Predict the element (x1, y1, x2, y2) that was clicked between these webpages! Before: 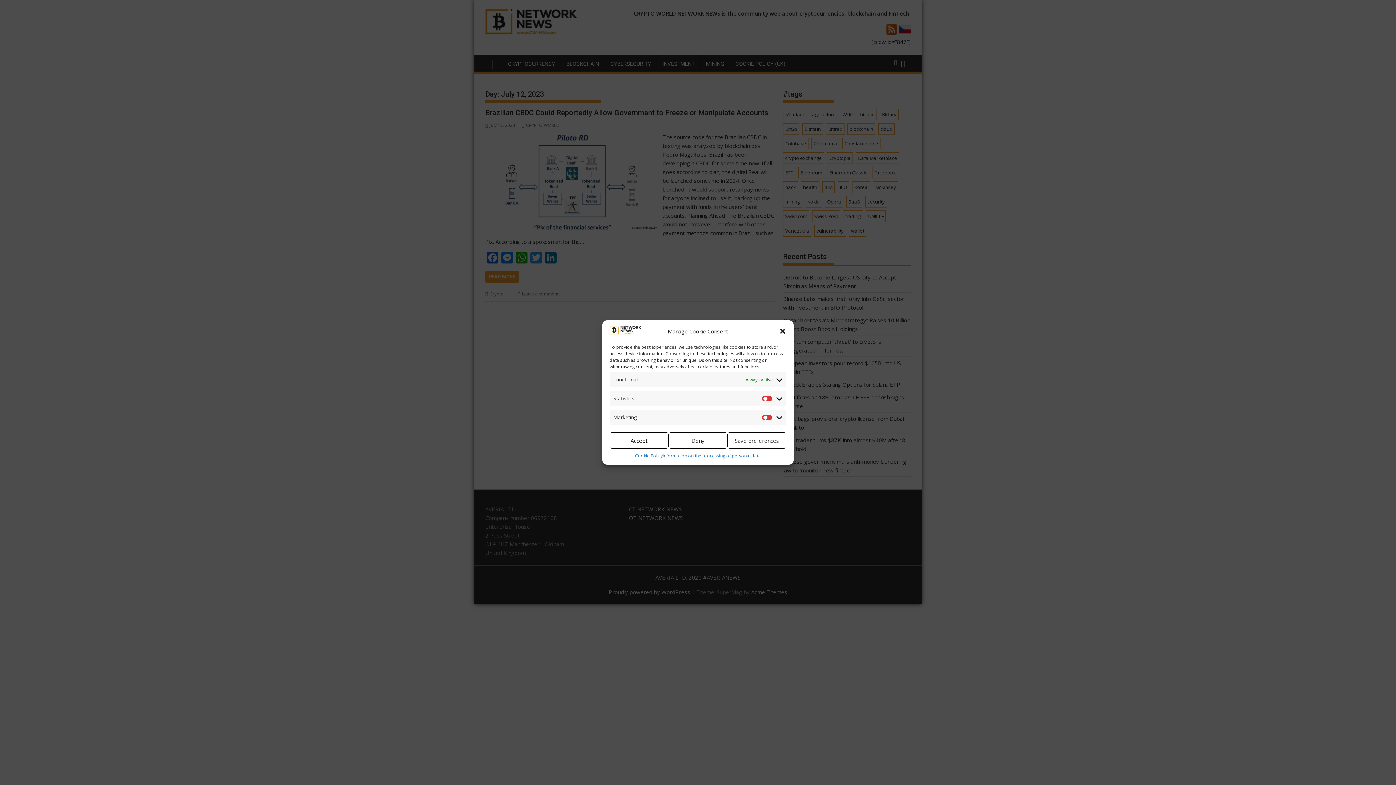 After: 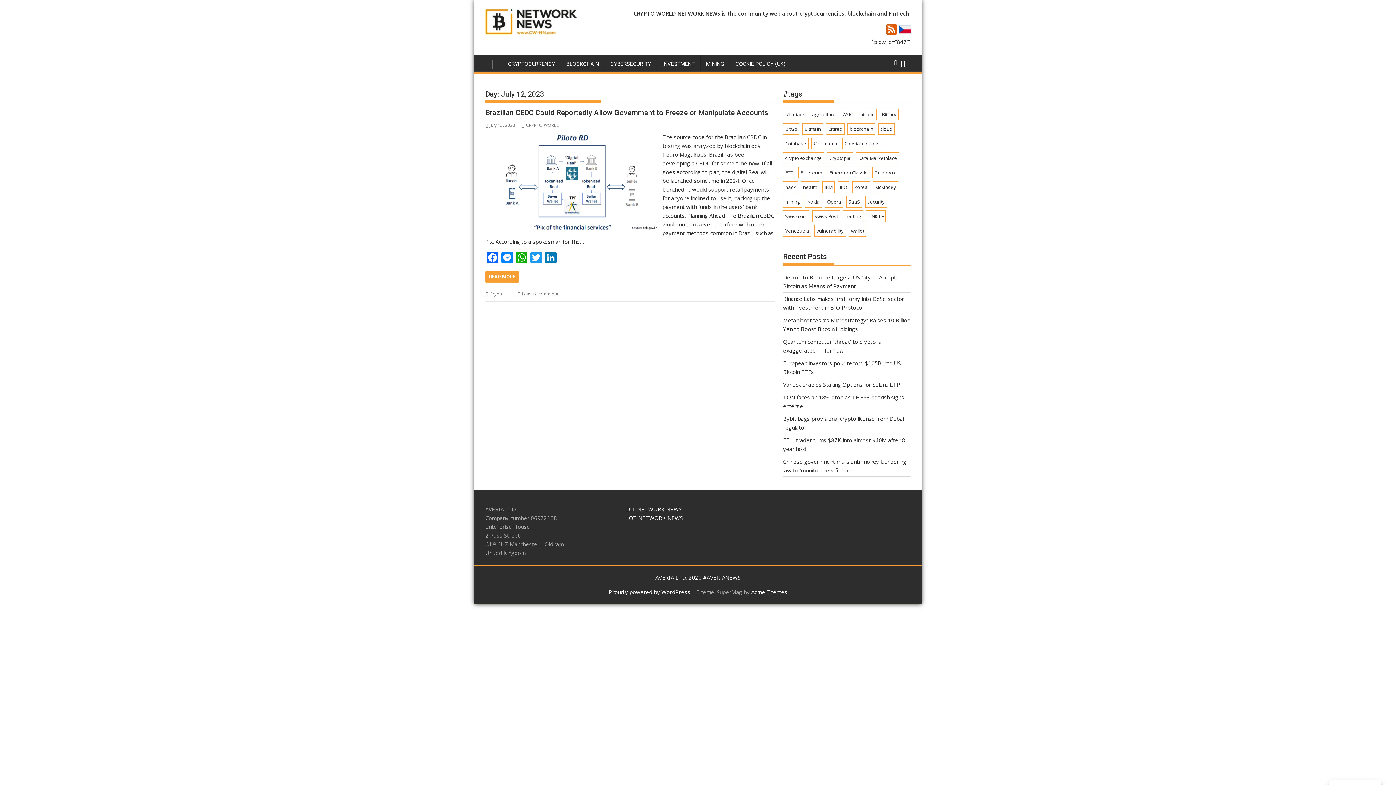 Action: bbox: (668, 432, 727, 448) label: Deny